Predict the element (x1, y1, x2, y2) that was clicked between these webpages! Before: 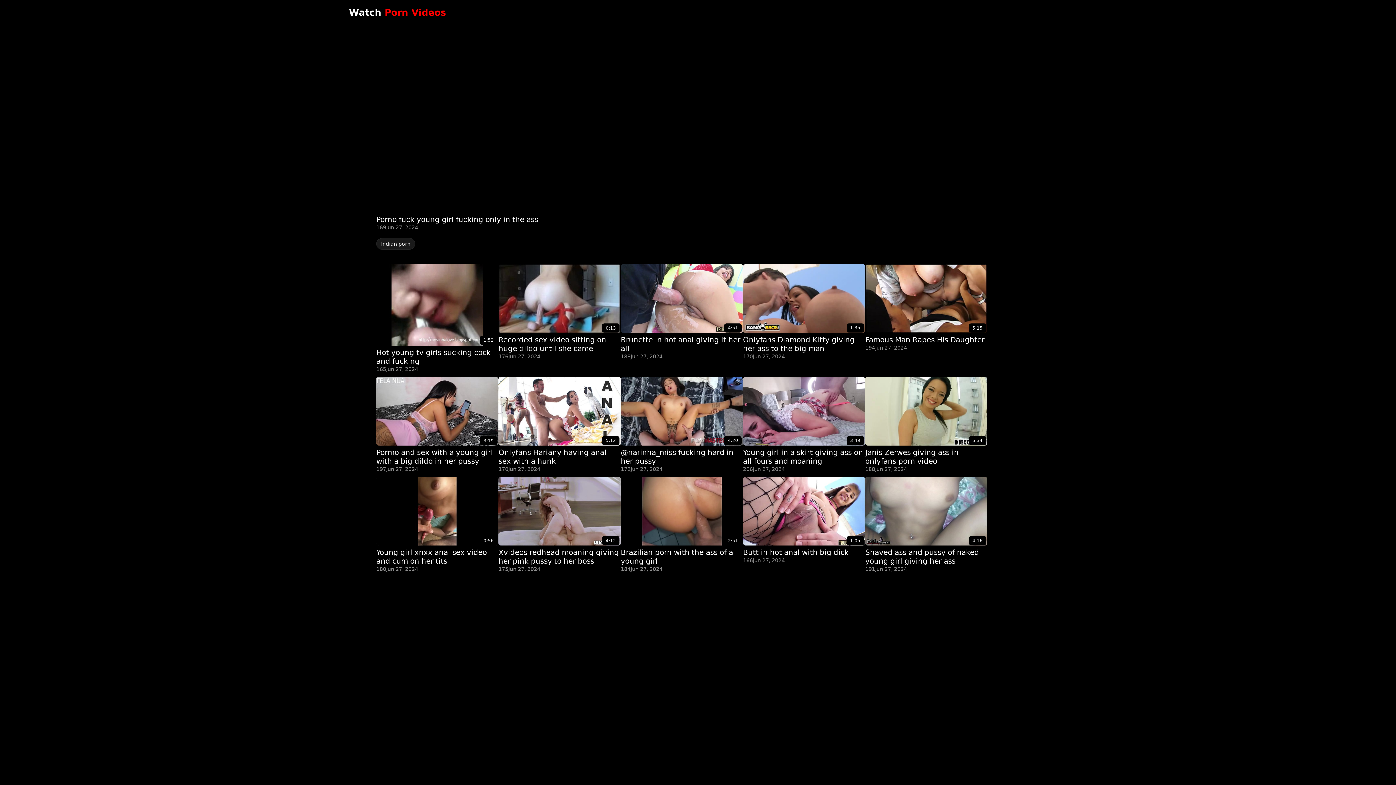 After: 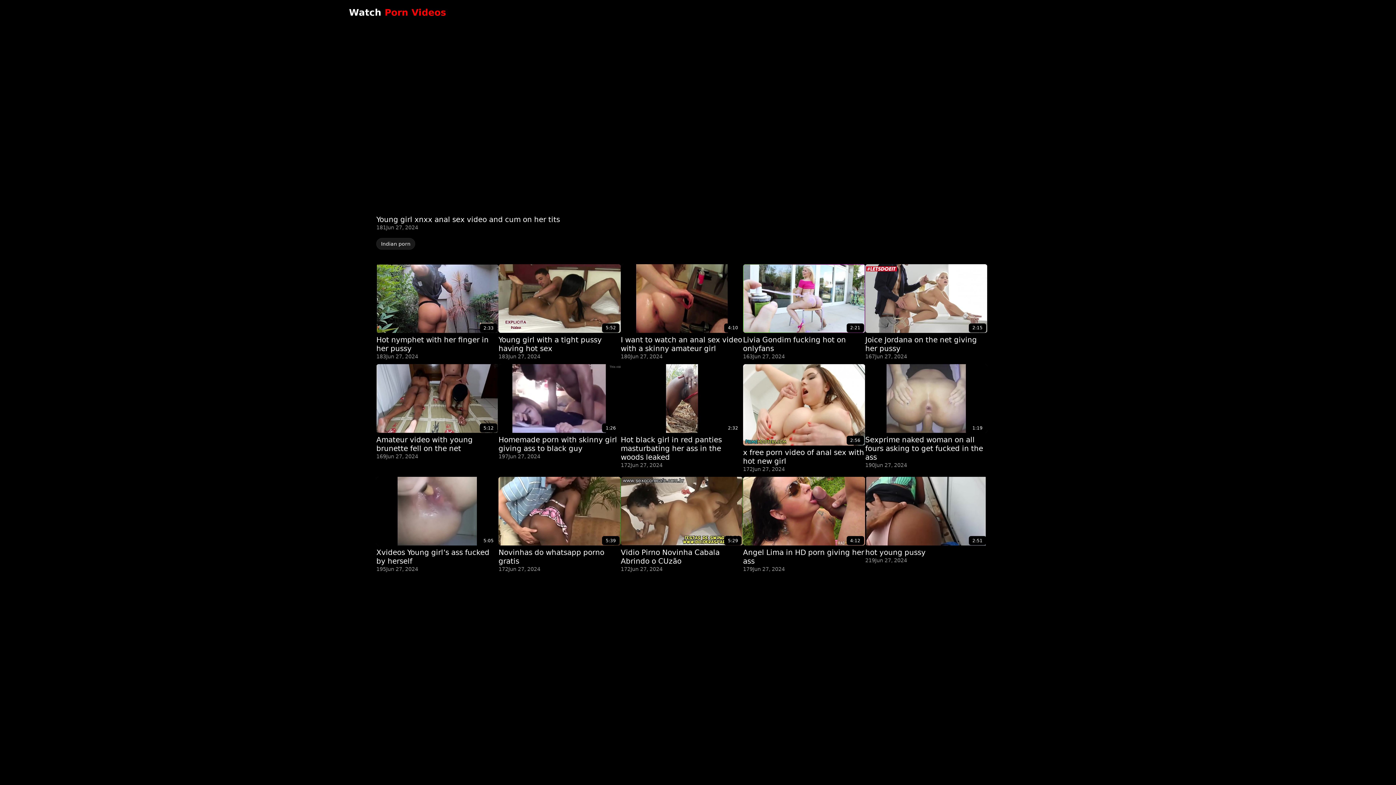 Action: label: Young girl xnxx anal sex video and cum on her tits bbox: (376, 548, 486, 565)